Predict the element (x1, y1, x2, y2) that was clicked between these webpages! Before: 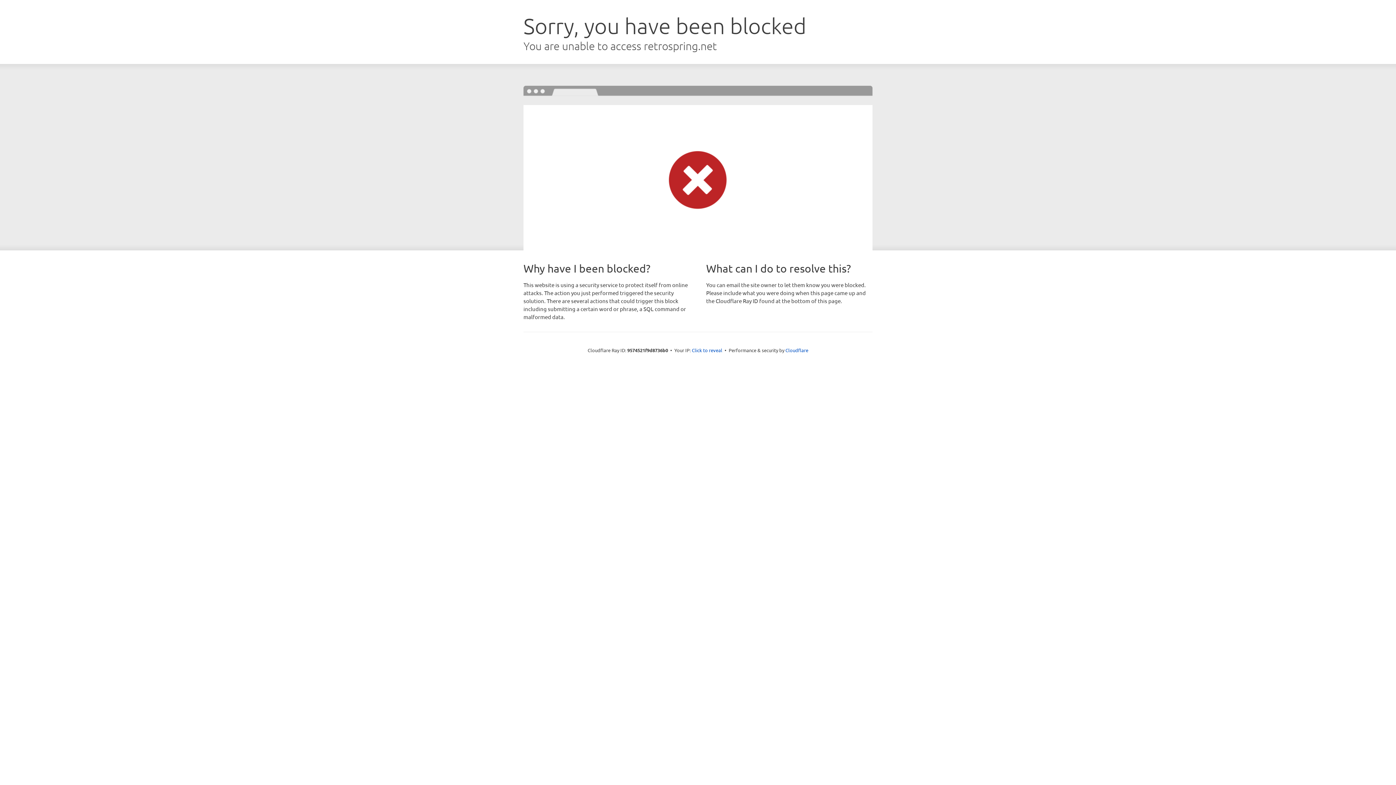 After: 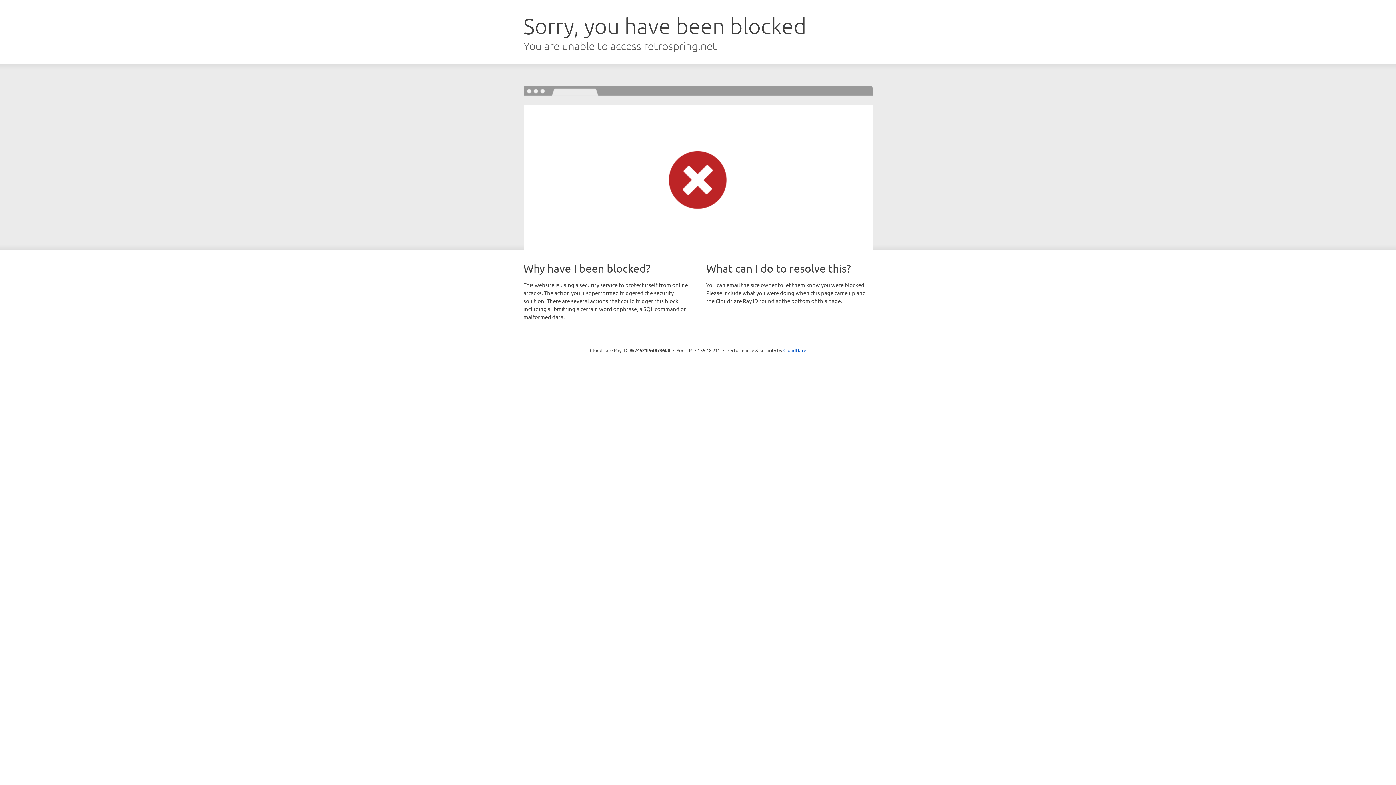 Action: label: Click to reveal bbox: (692, 346, 722, 353)